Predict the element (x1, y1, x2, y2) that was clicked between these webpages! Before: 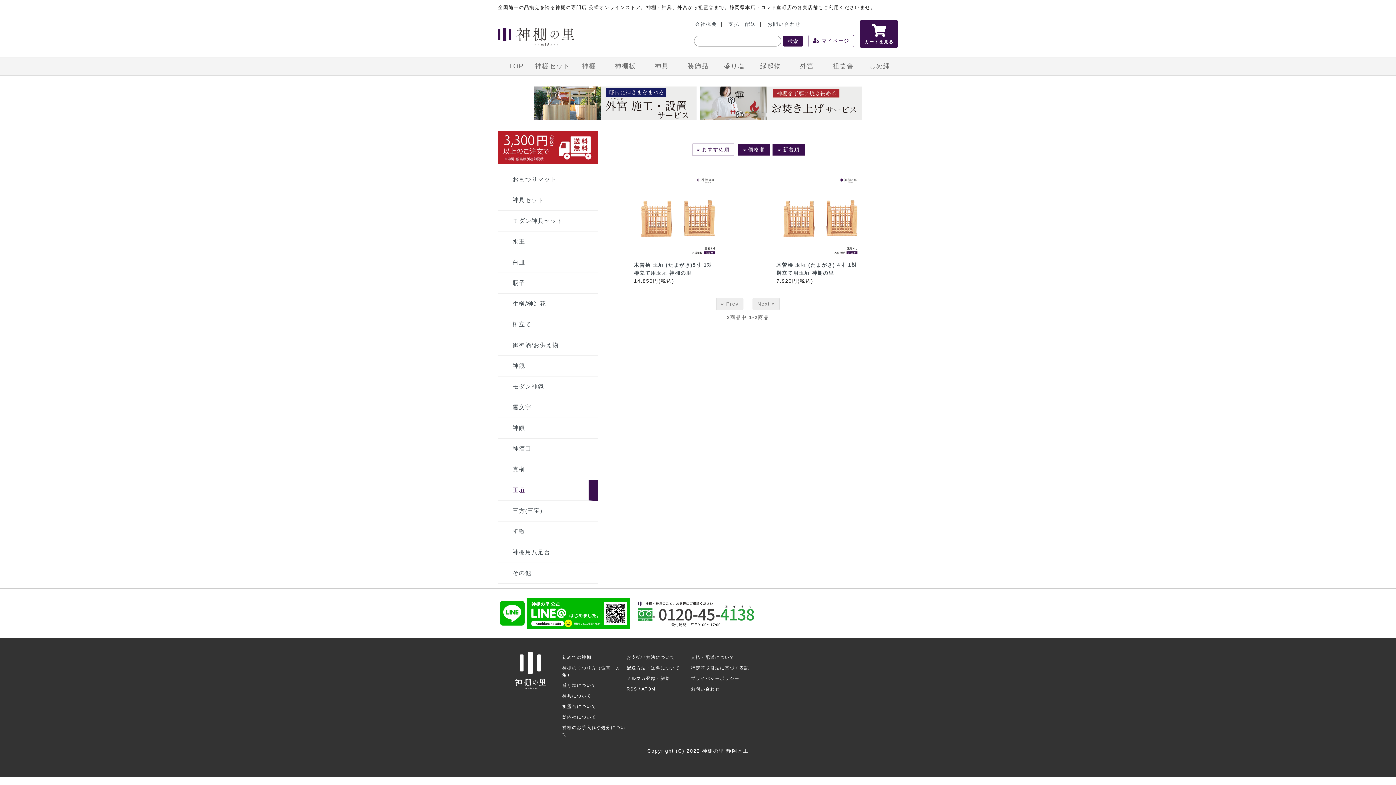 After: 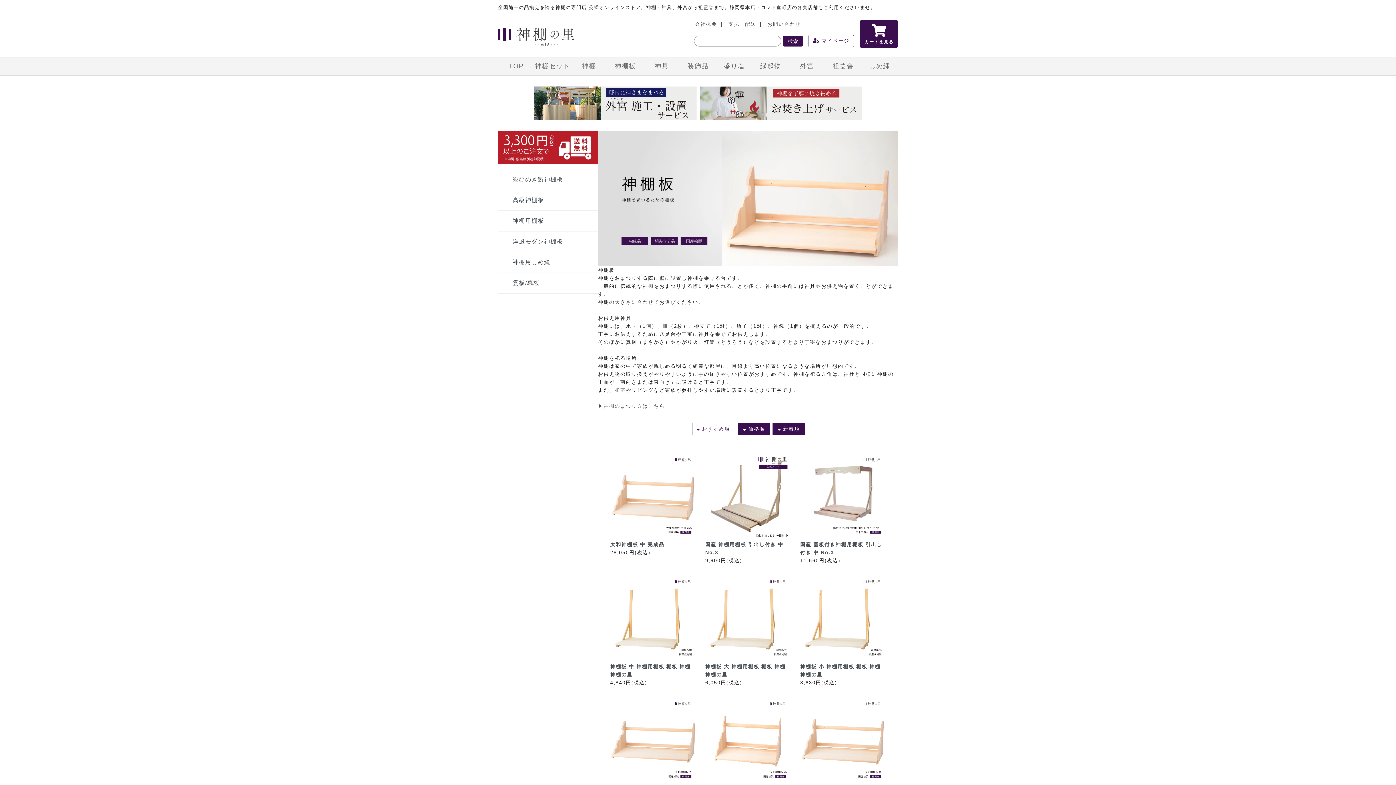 Action: label: 神棚板 bbox: (607, 57, 643, 75)